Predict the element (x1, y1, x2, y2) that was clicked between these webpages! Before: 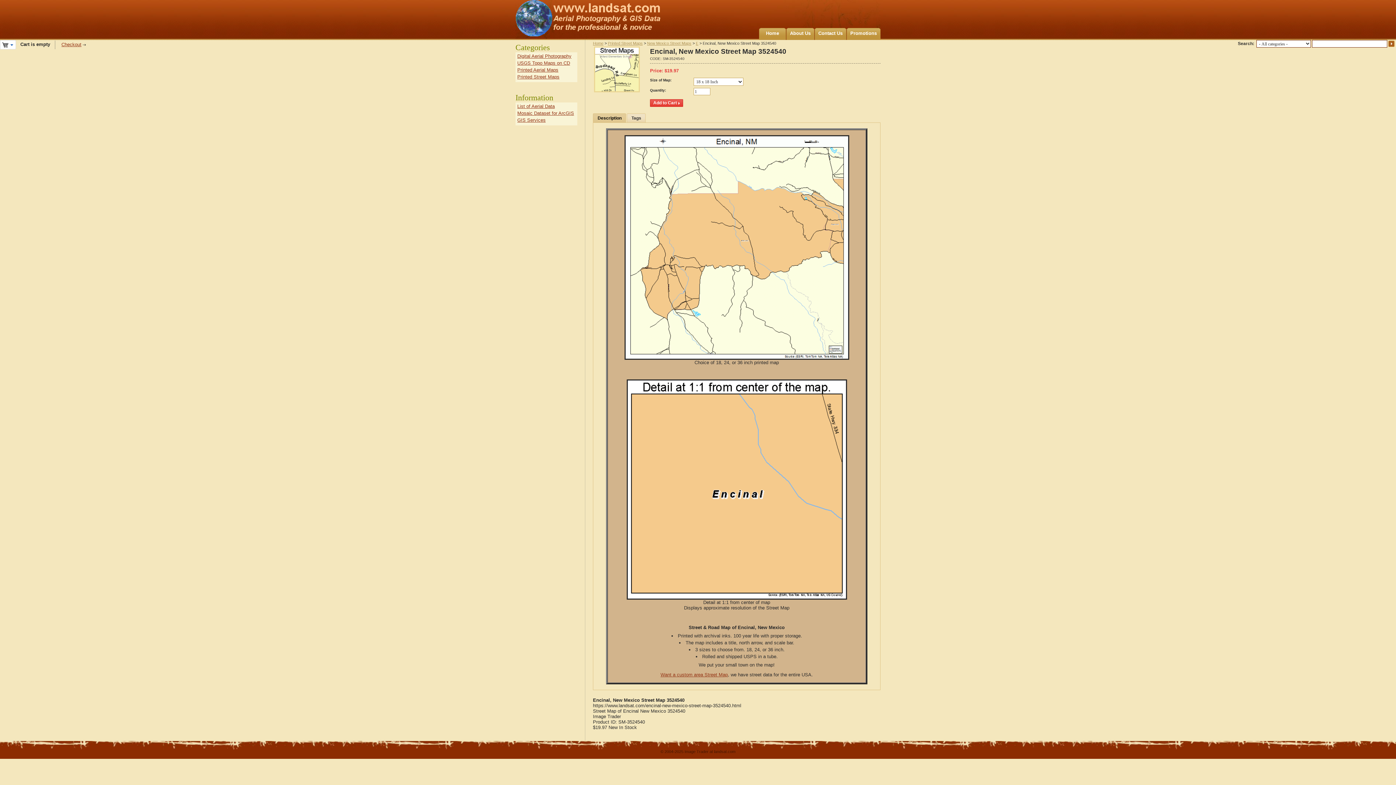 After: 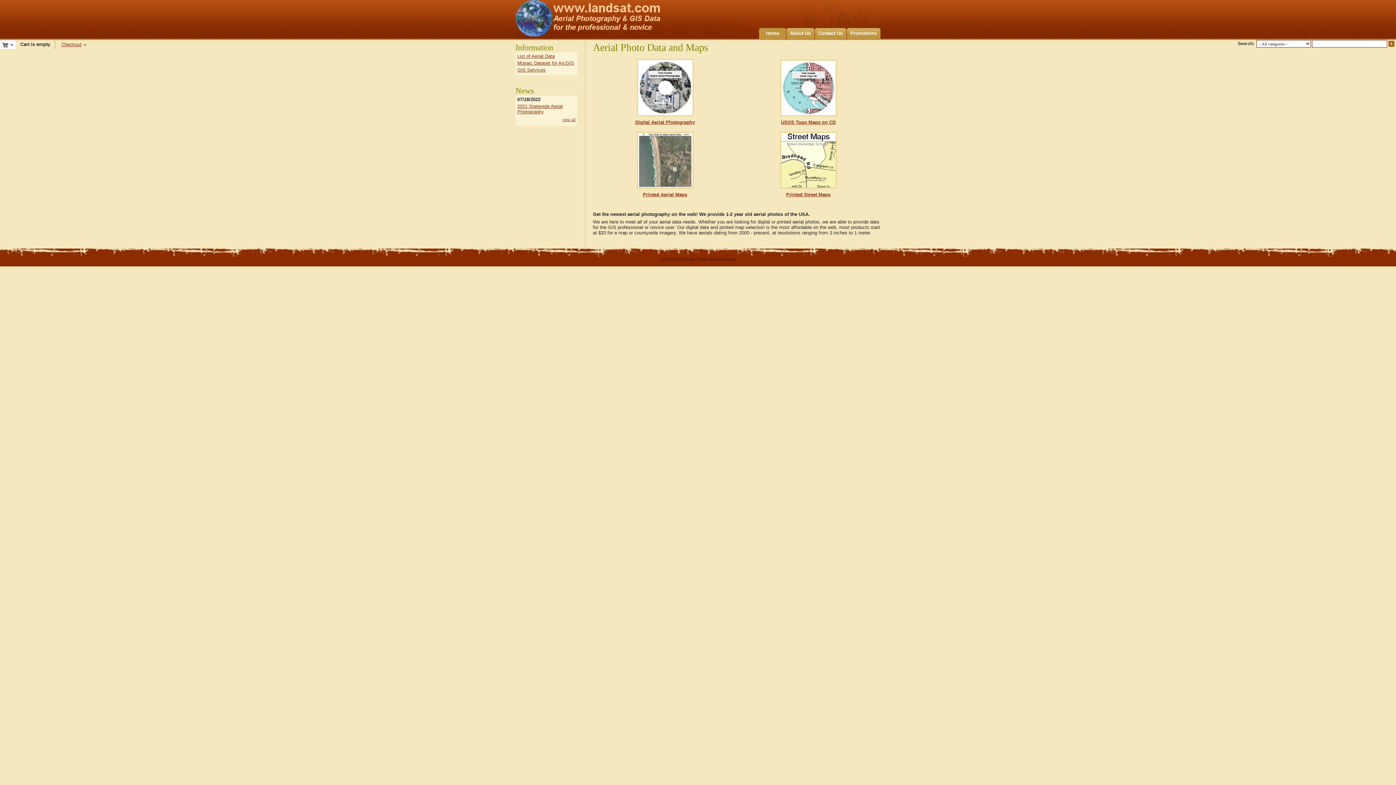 Action: bbox: (515, 32, 661, 37)